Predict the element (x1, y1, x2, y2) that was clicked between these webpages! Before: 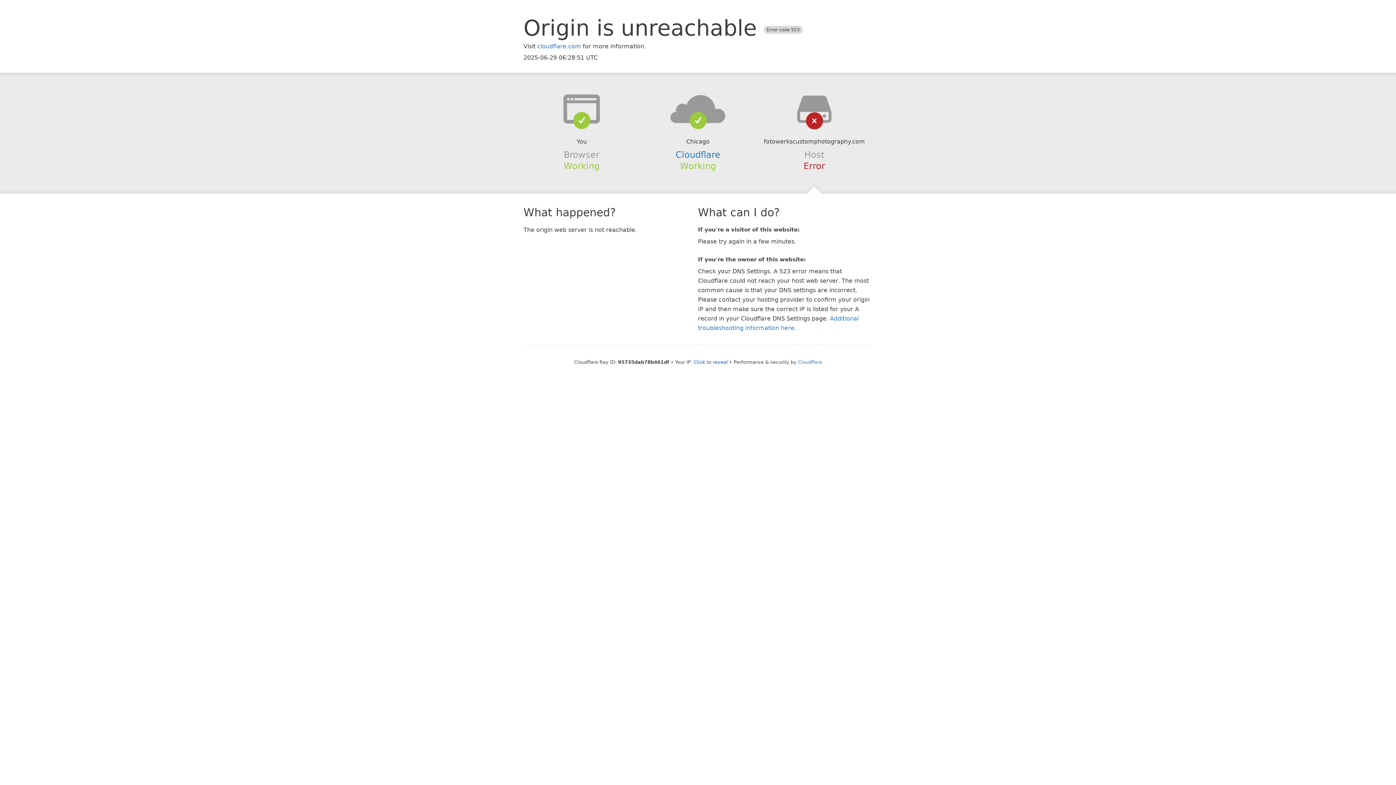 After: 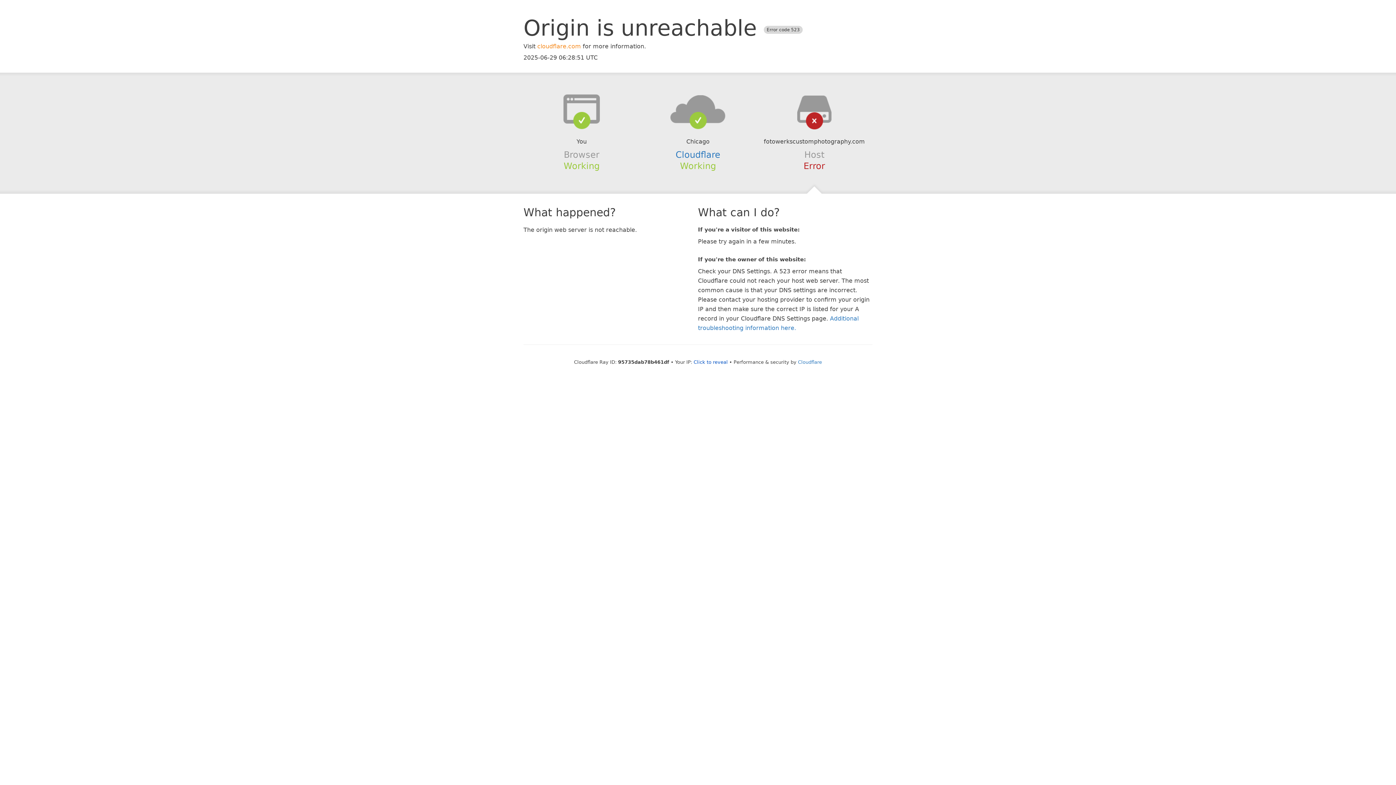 Action: bbox: (537, 42, 581, 49) label: cloudflare.com